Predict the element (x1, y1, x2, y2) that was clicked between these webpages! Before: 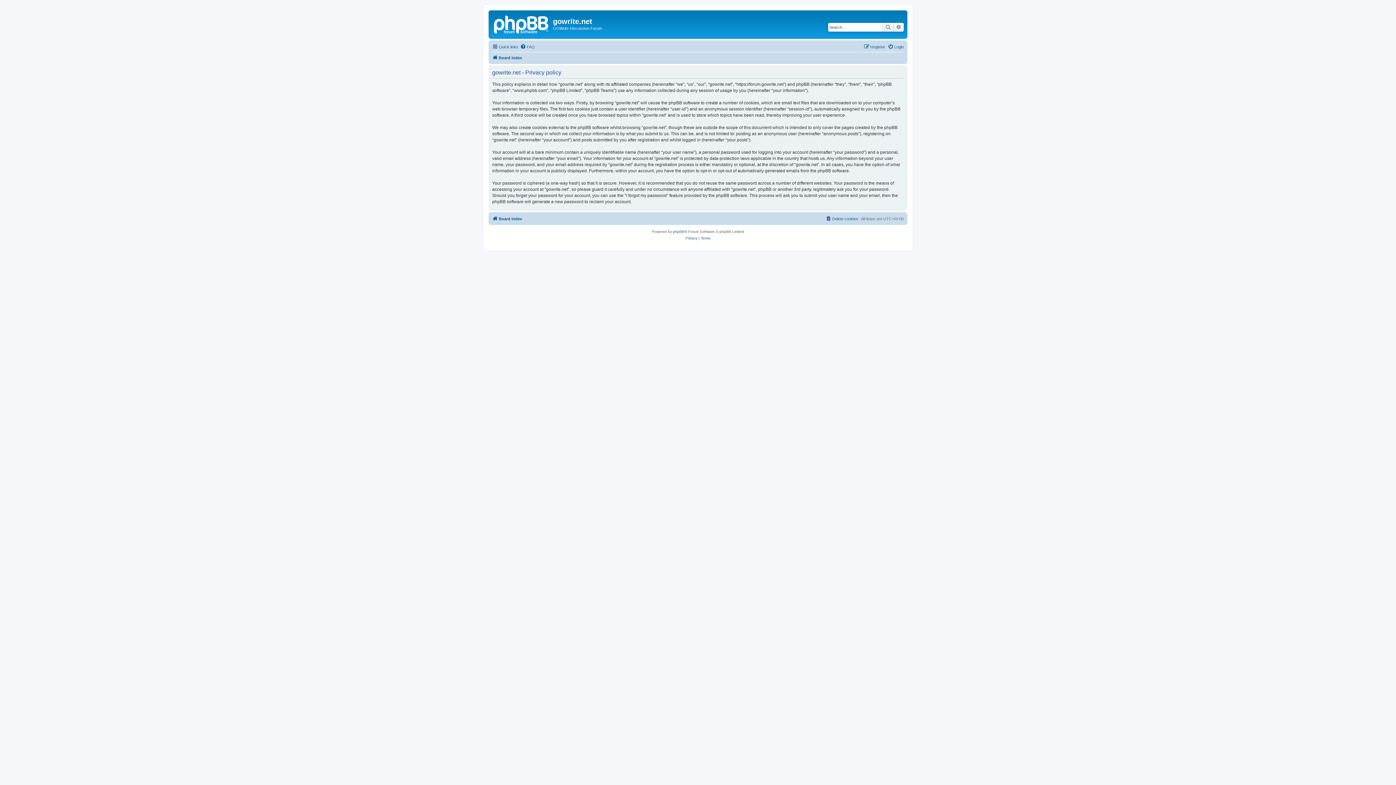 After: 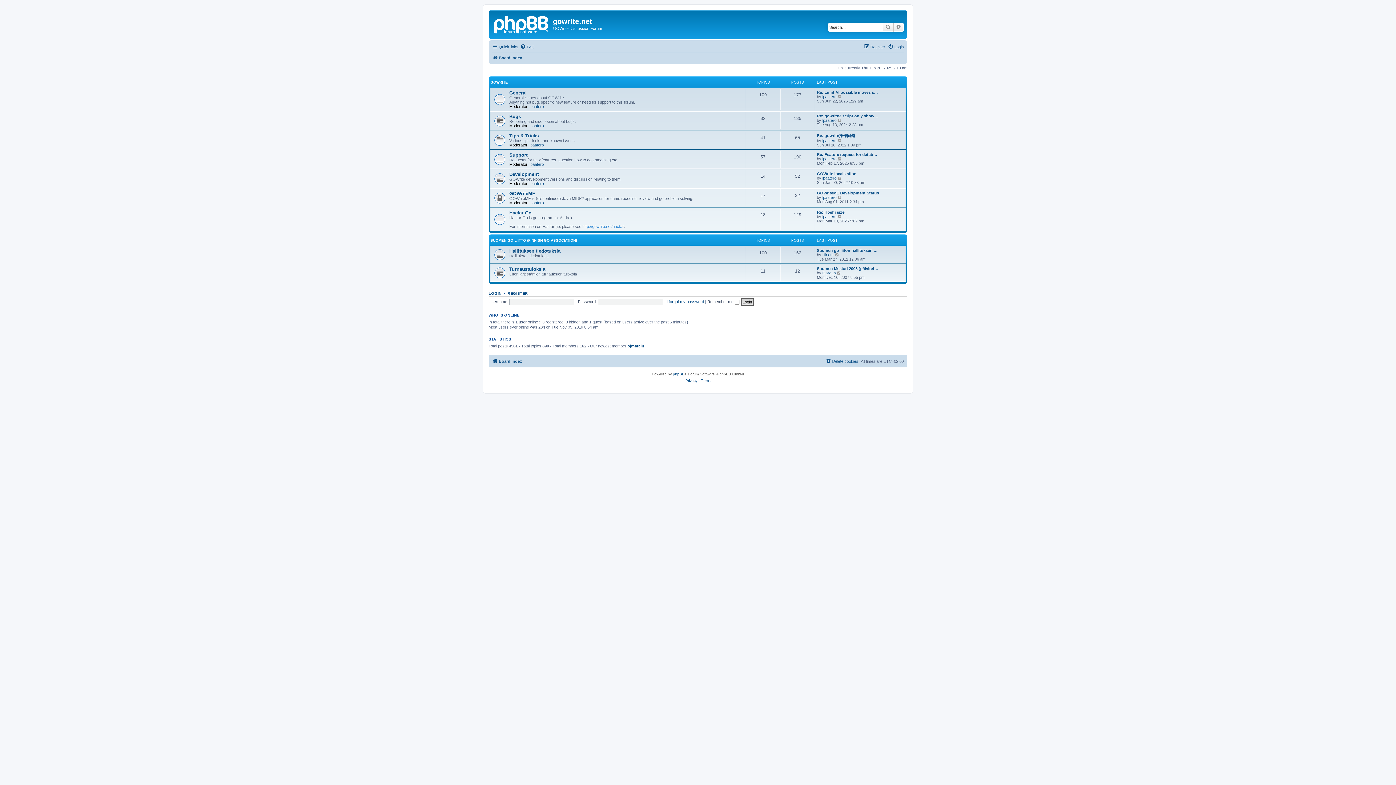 Action: label: Board index bbox: (492, 214, 522, 223)